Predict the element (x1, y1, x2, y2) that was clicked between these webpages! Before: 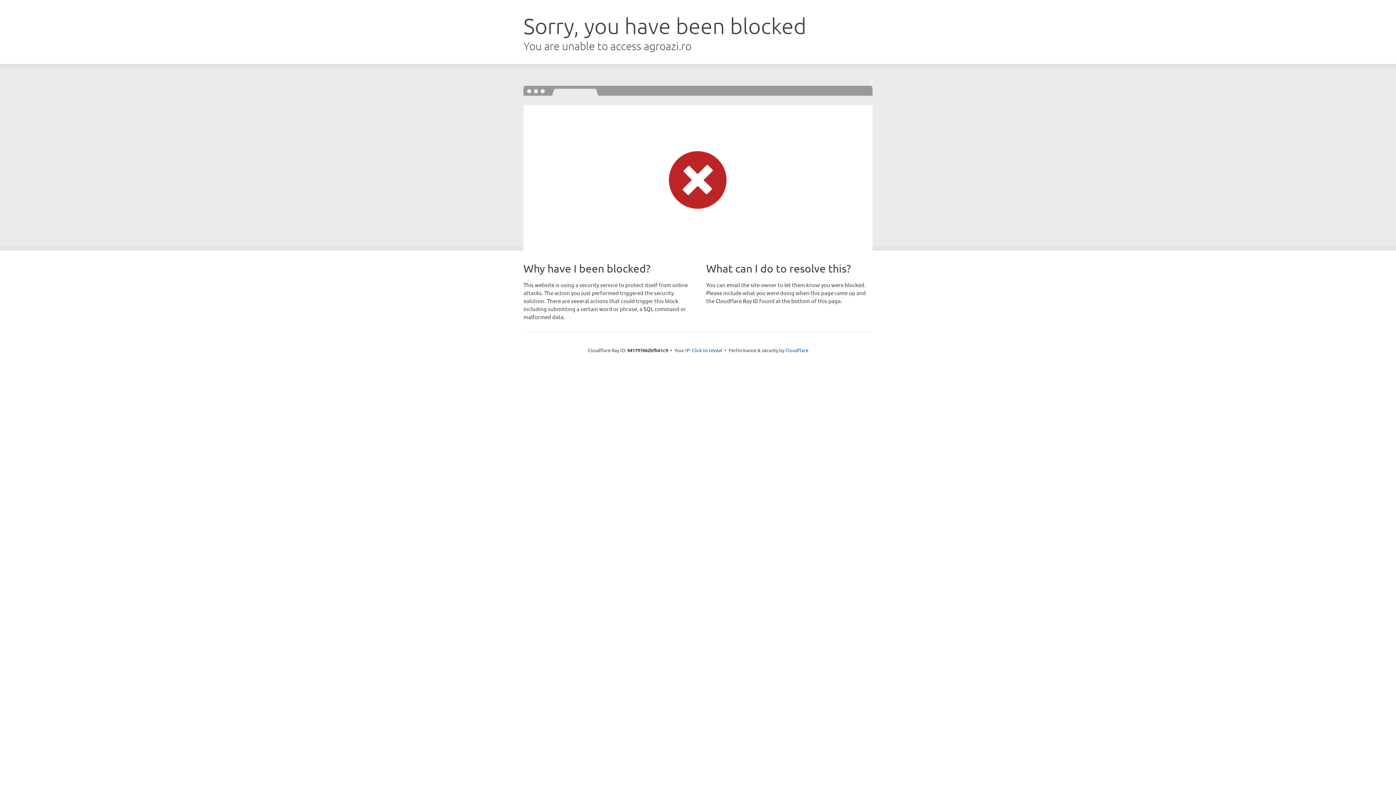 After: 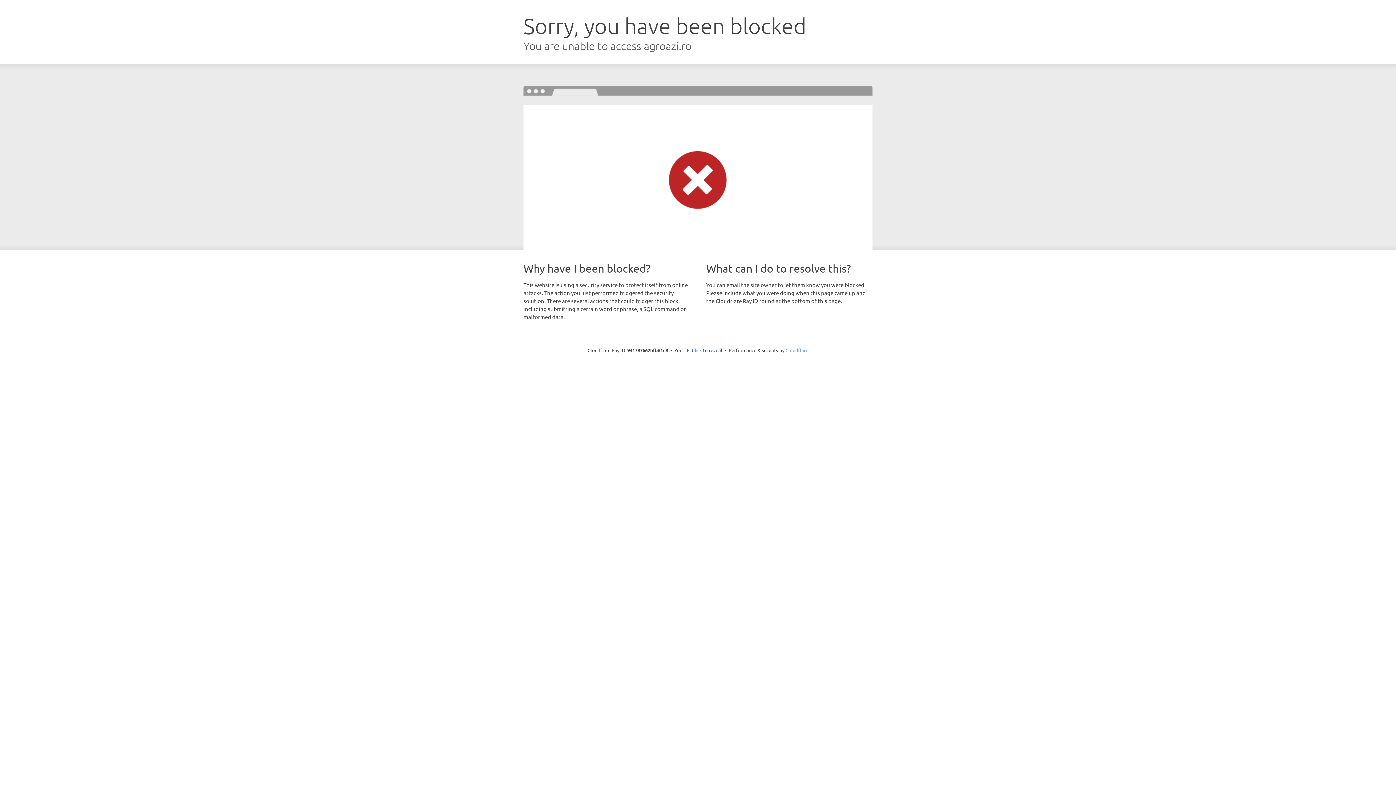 Action: bbox: (785, 347, 808, 353) label: Cloudflare